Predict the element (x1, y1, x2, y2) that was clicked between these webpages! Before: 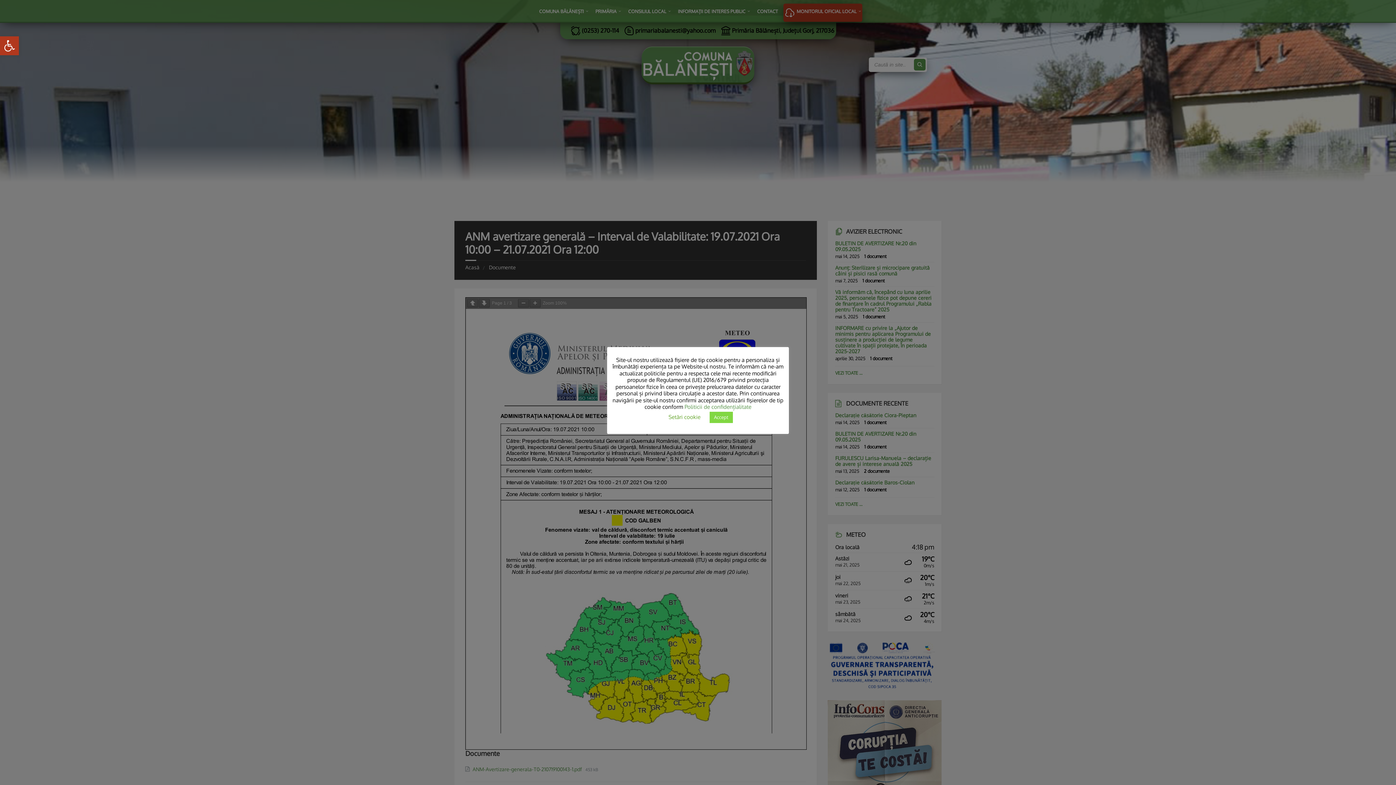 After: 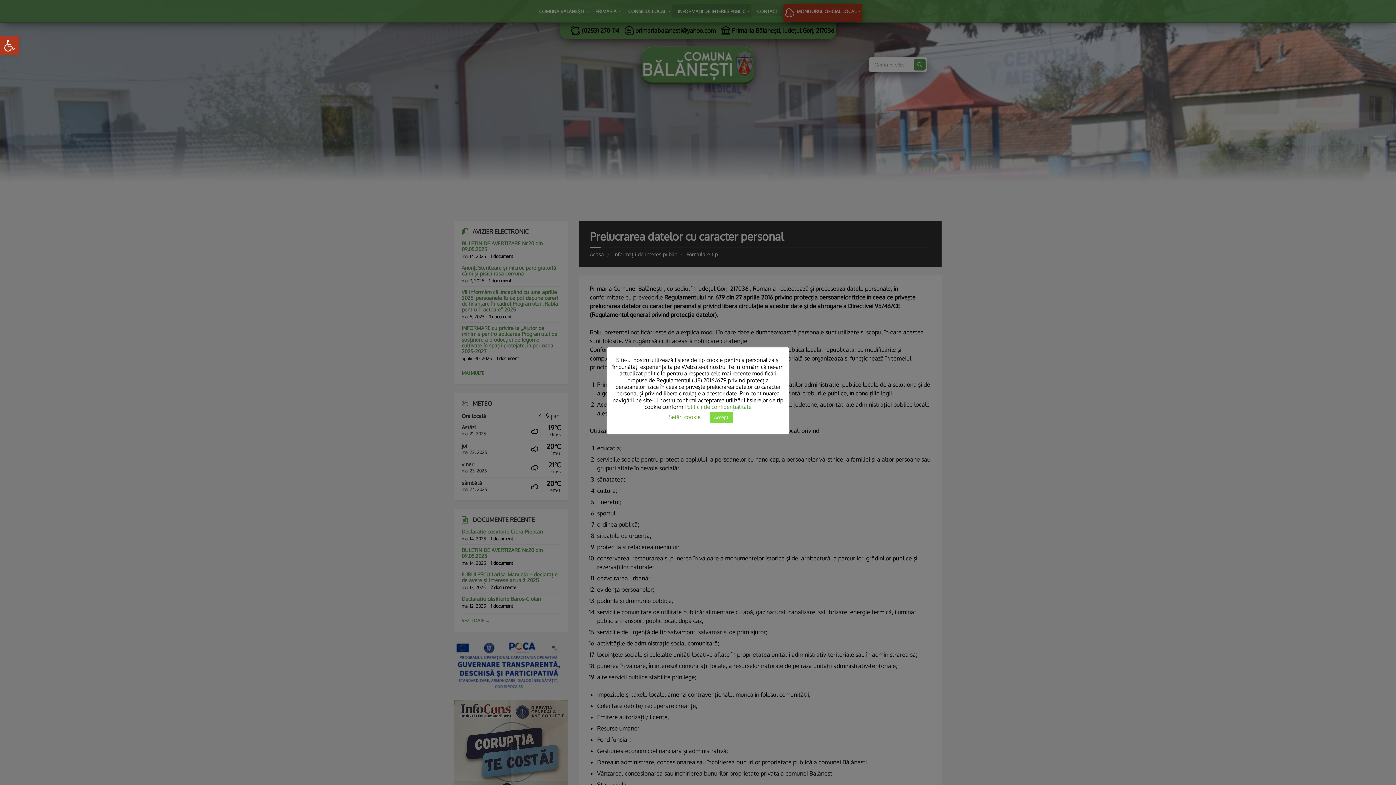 Action: label: Politicii de confidențialitate bbox: (684, 403, 751, 410)